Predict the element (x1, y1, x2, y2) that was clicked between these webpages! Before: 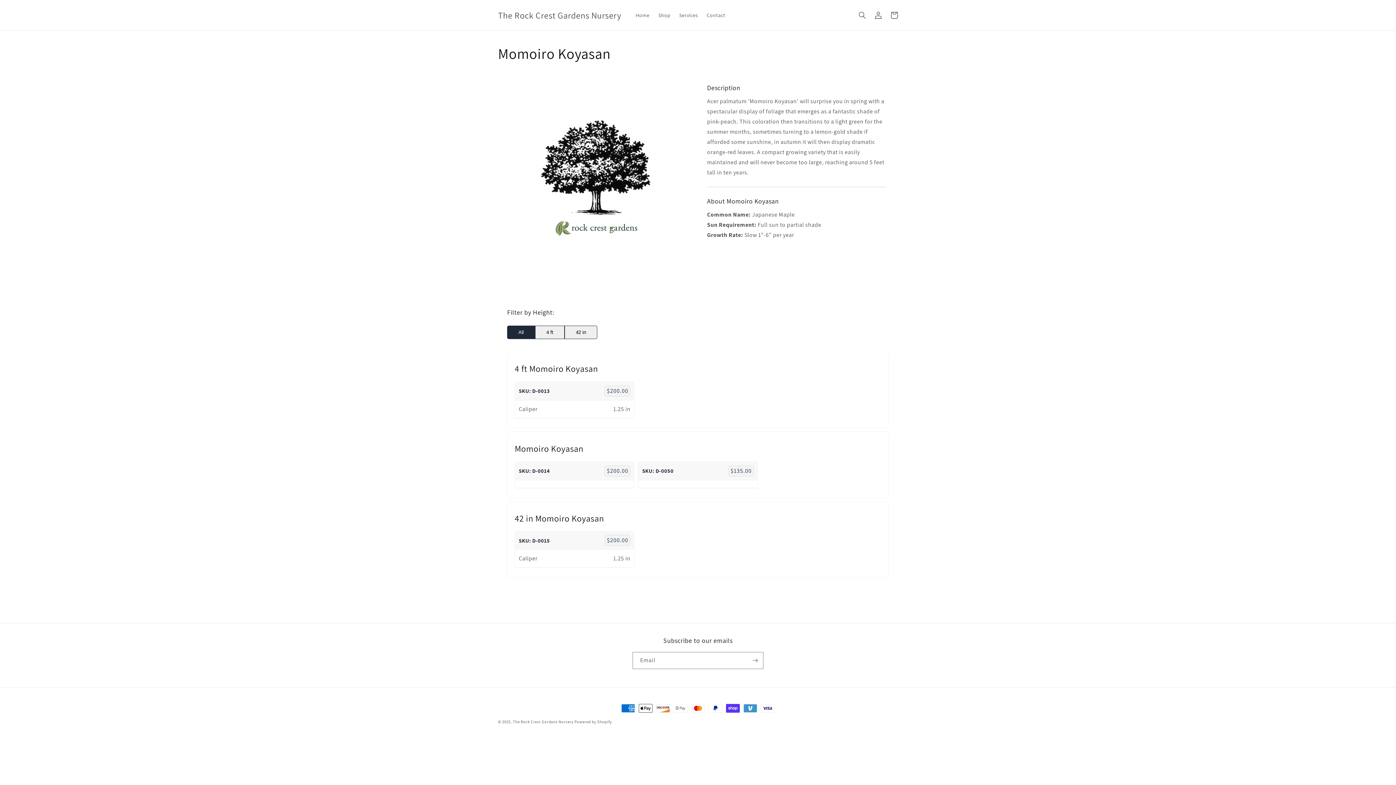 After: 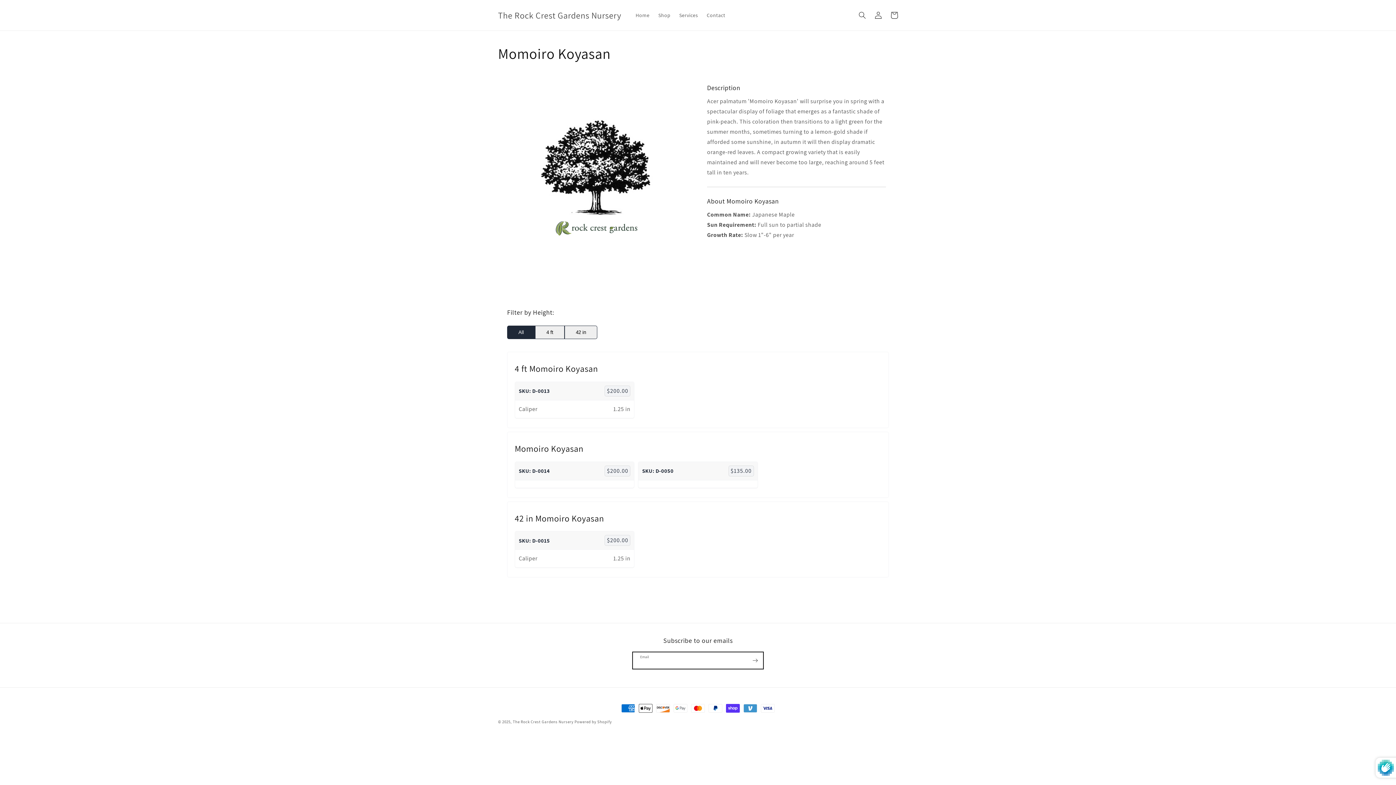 Action: bbox: (747, 652, 763, 669) label: Subscribe